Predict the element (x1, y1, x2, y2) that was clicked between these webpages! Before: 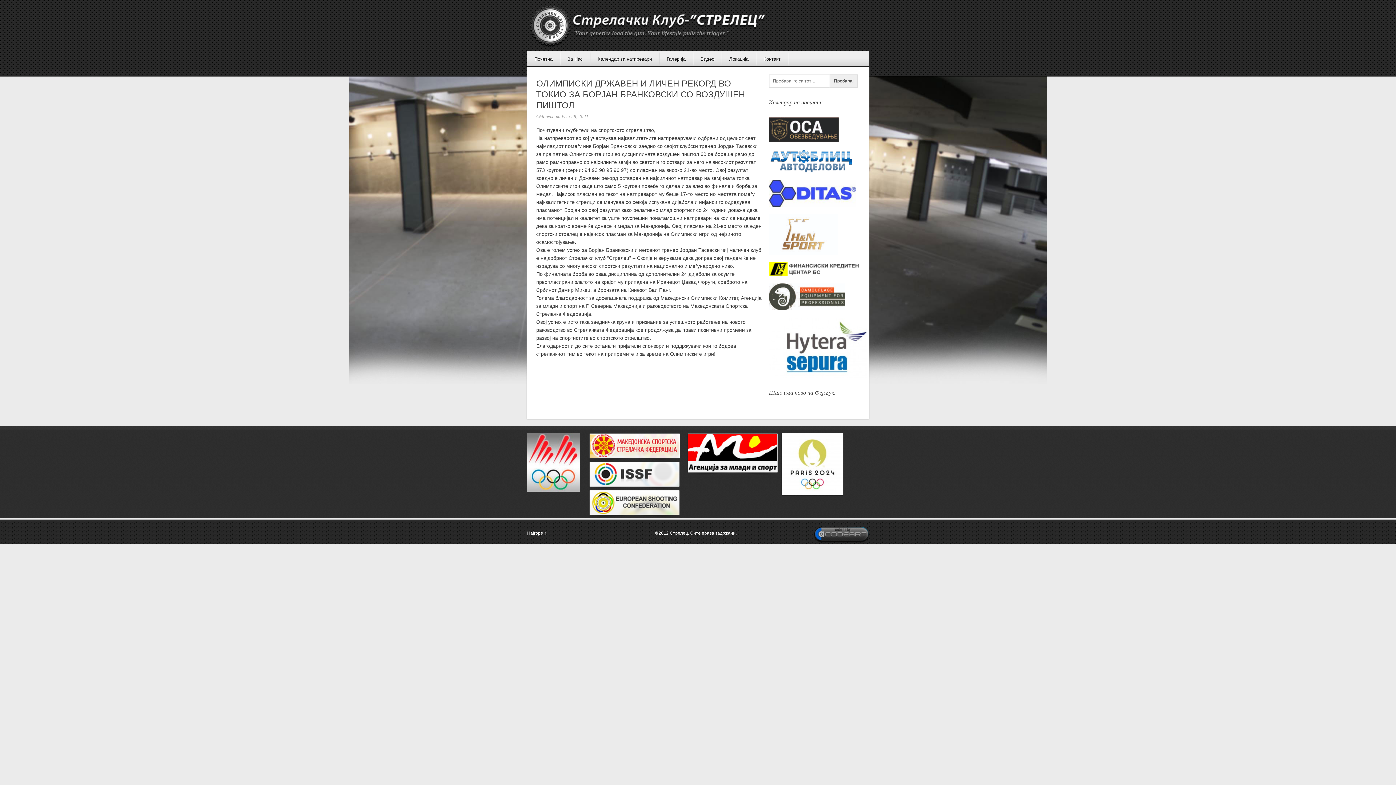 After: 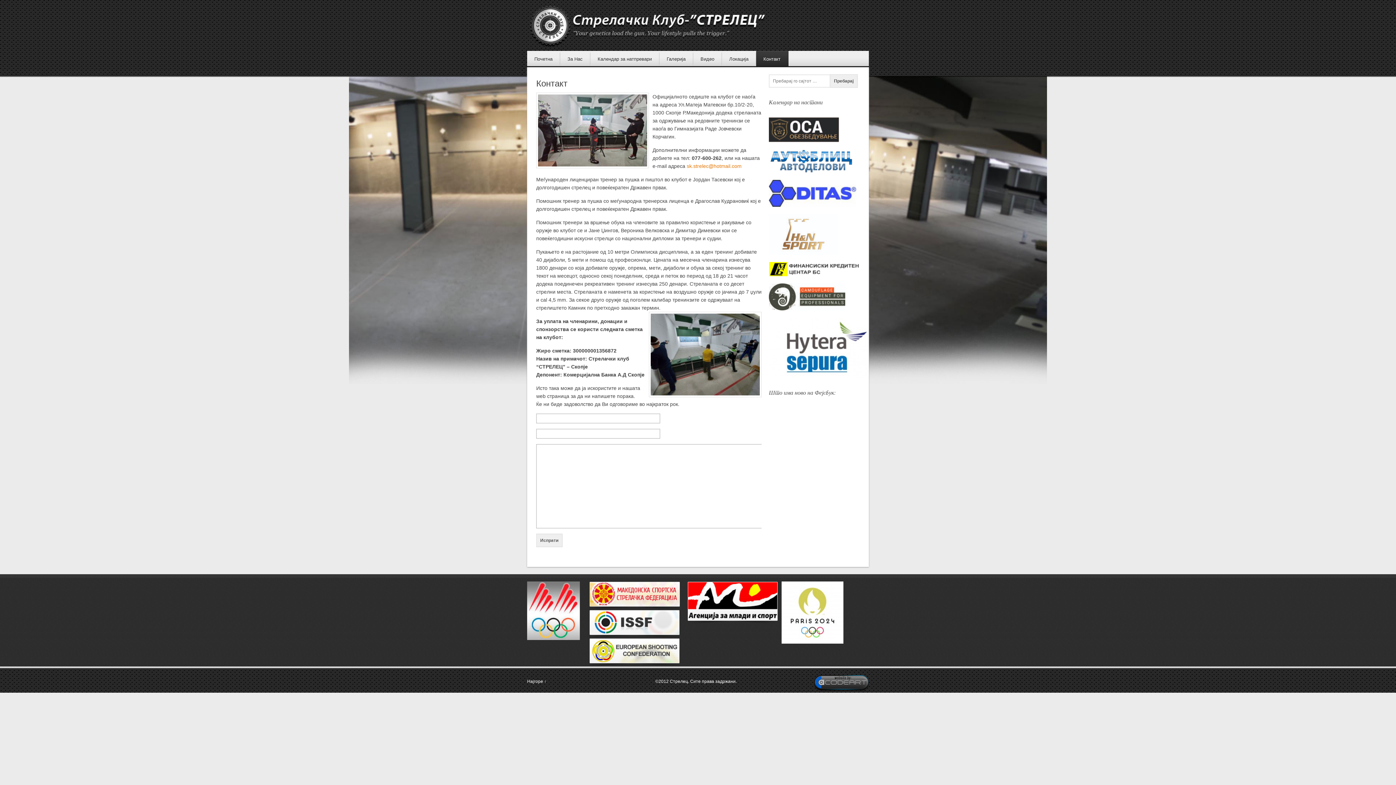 Action: label: Контакт bbox: (756, 50, 788, 66)